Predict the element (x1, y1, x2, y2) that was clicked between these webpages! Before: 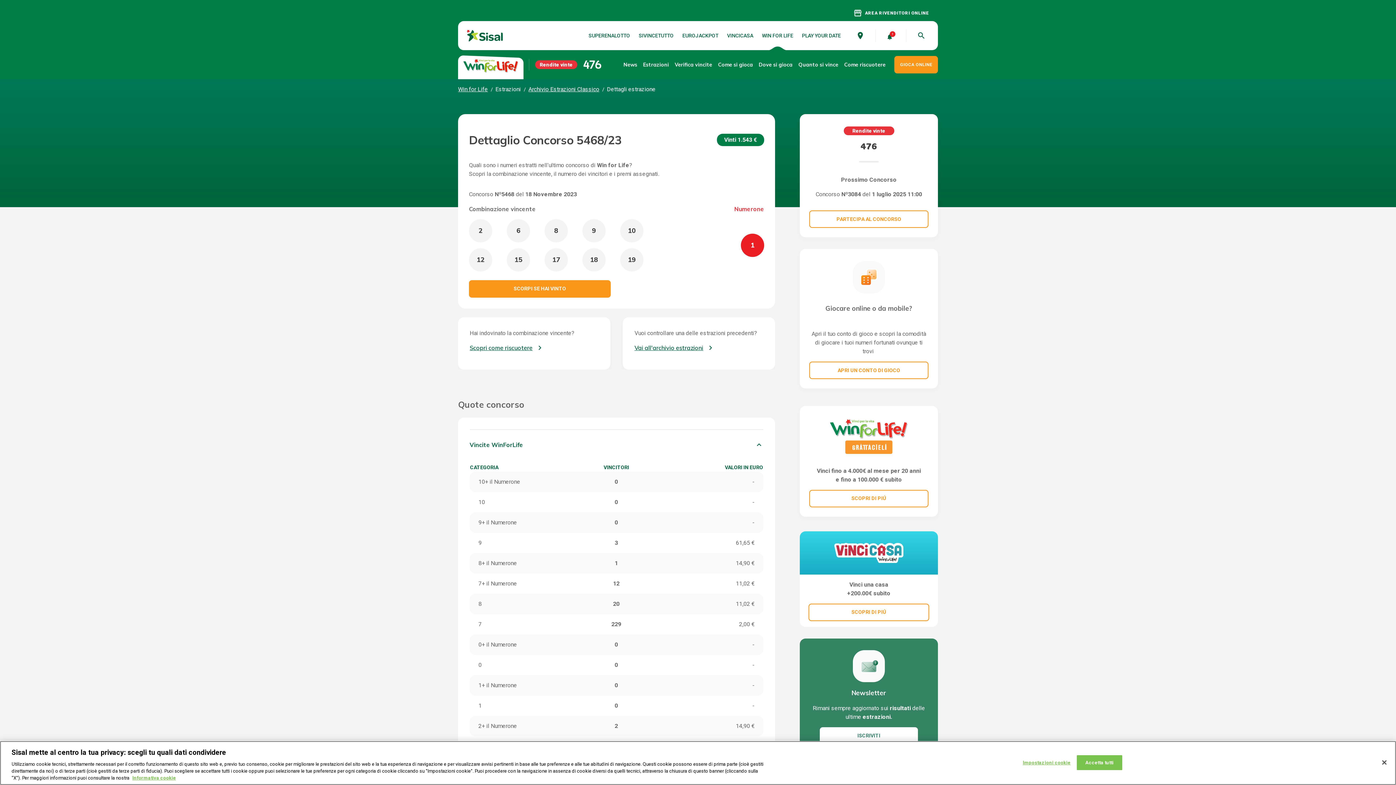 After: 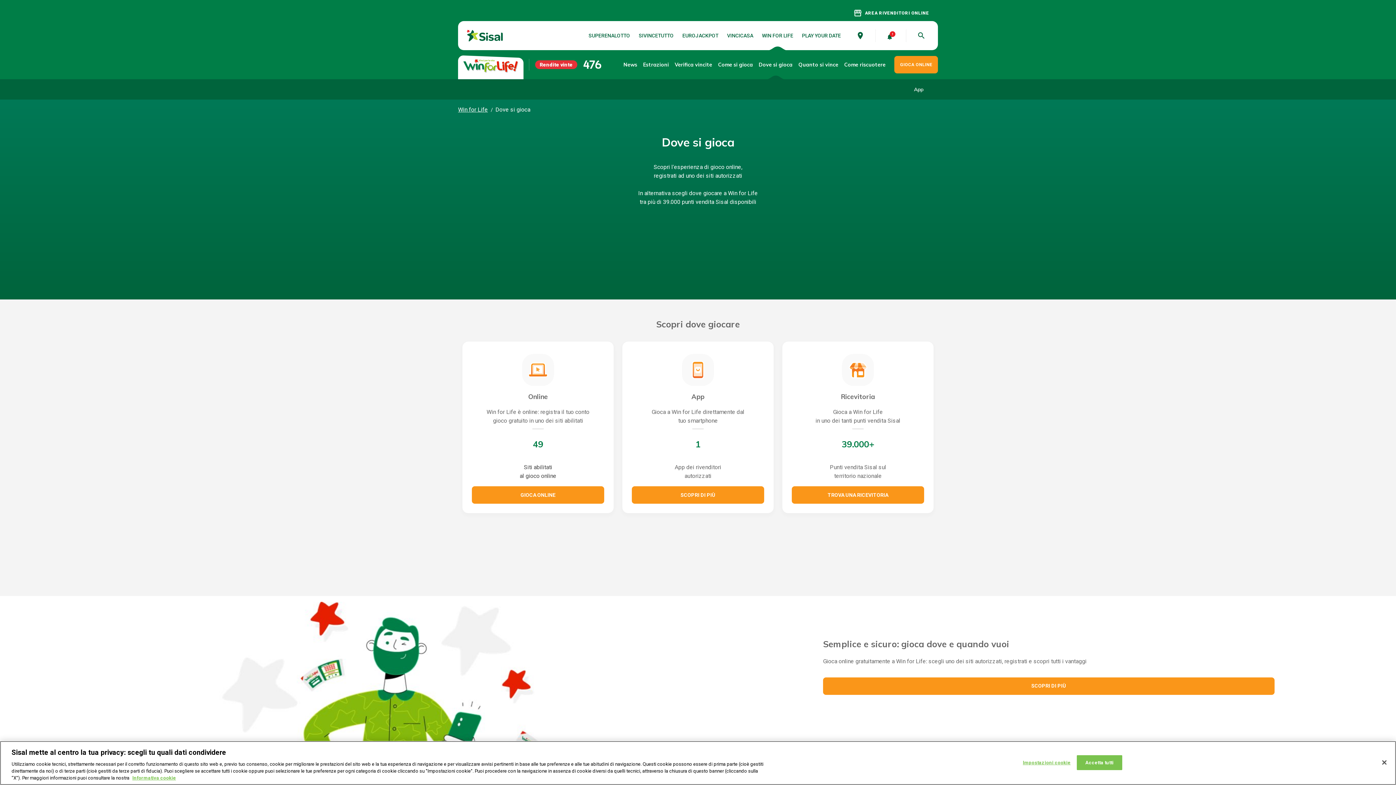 Action: label: PARTECIPA AL CONCORSO bbox: (809, 210, 928, 228)